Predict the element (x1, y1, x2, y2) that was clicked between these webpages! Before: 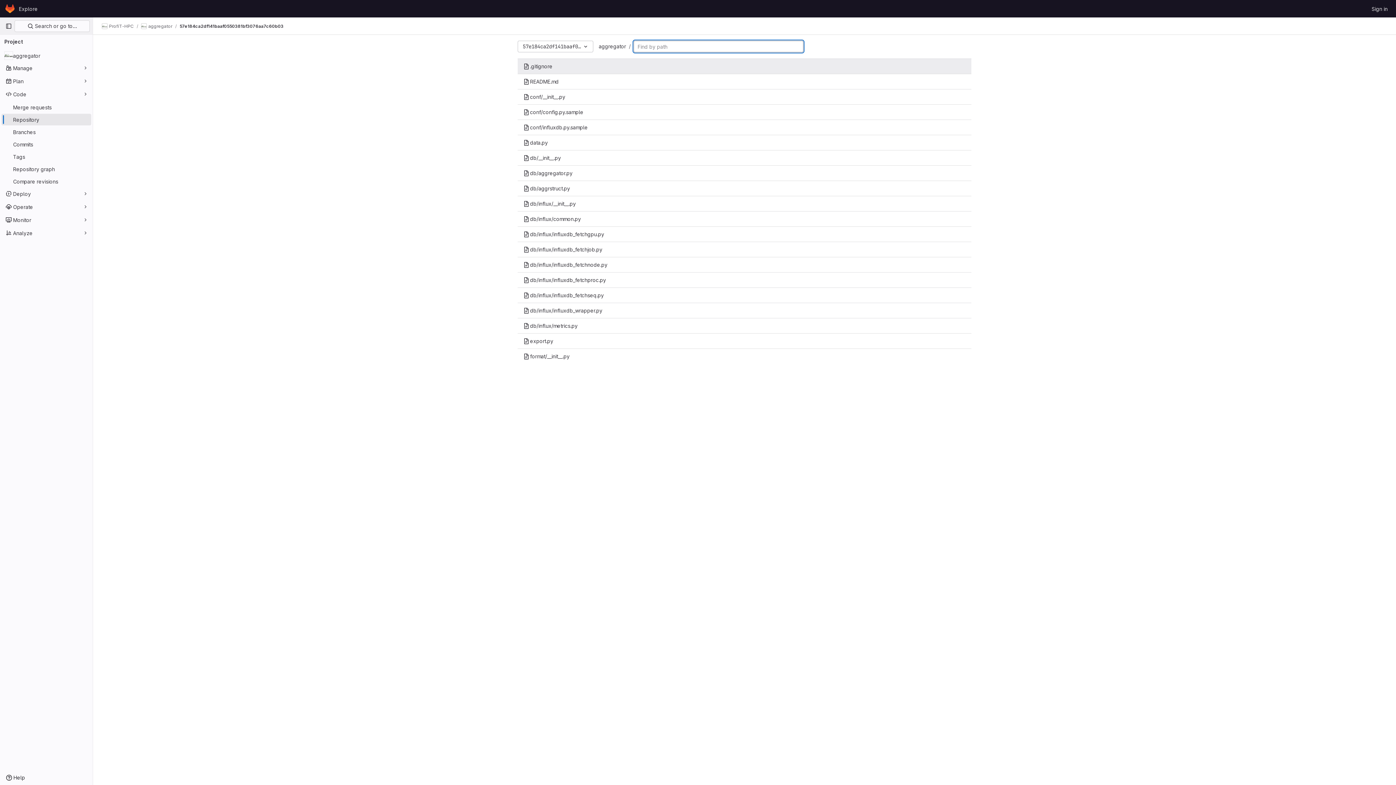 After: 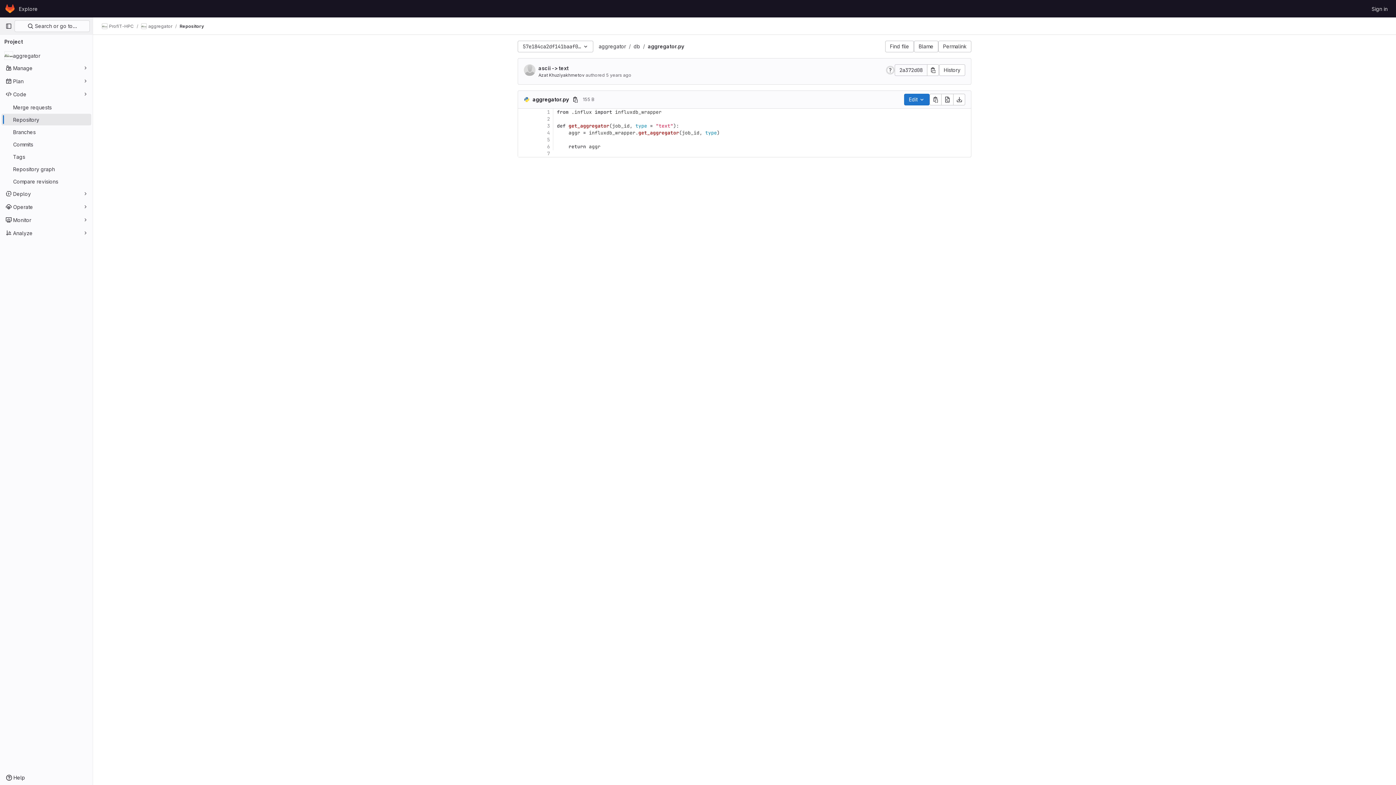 Action: label: db/aggregator.py bbox: (517, 165, 971, 180)